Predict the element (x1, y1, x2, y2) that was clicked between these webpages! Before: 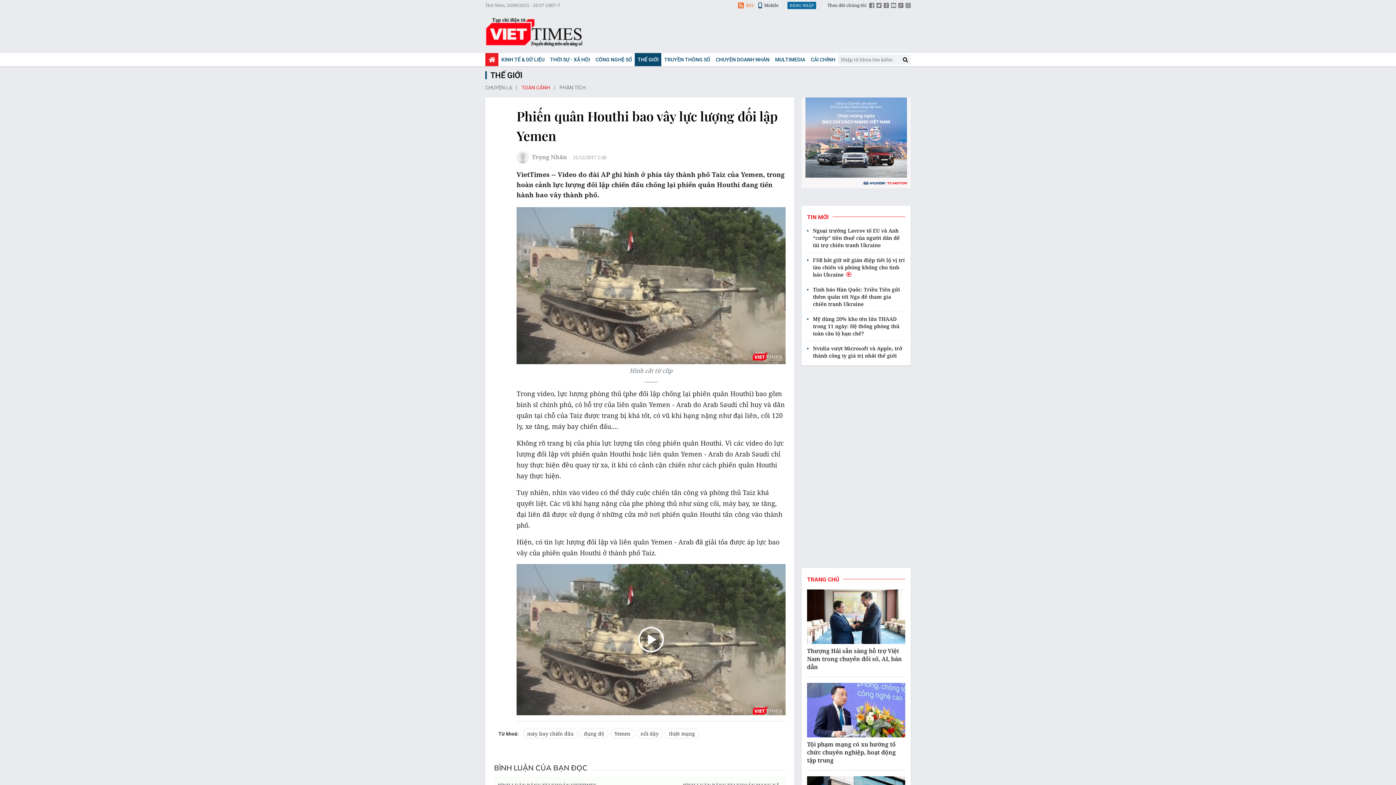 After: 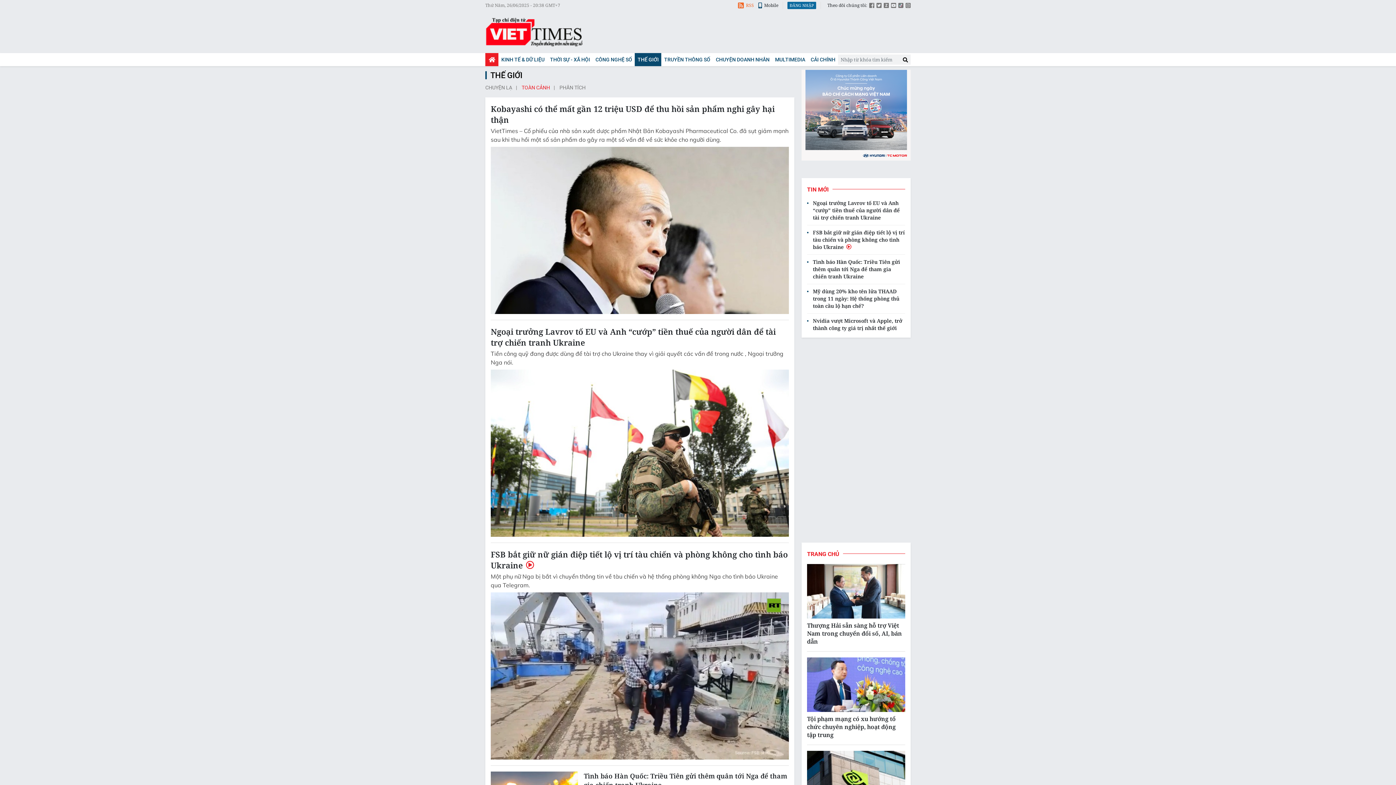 Action: bbox: (521, 84, 558, 91) label: TOÀN CẢNH